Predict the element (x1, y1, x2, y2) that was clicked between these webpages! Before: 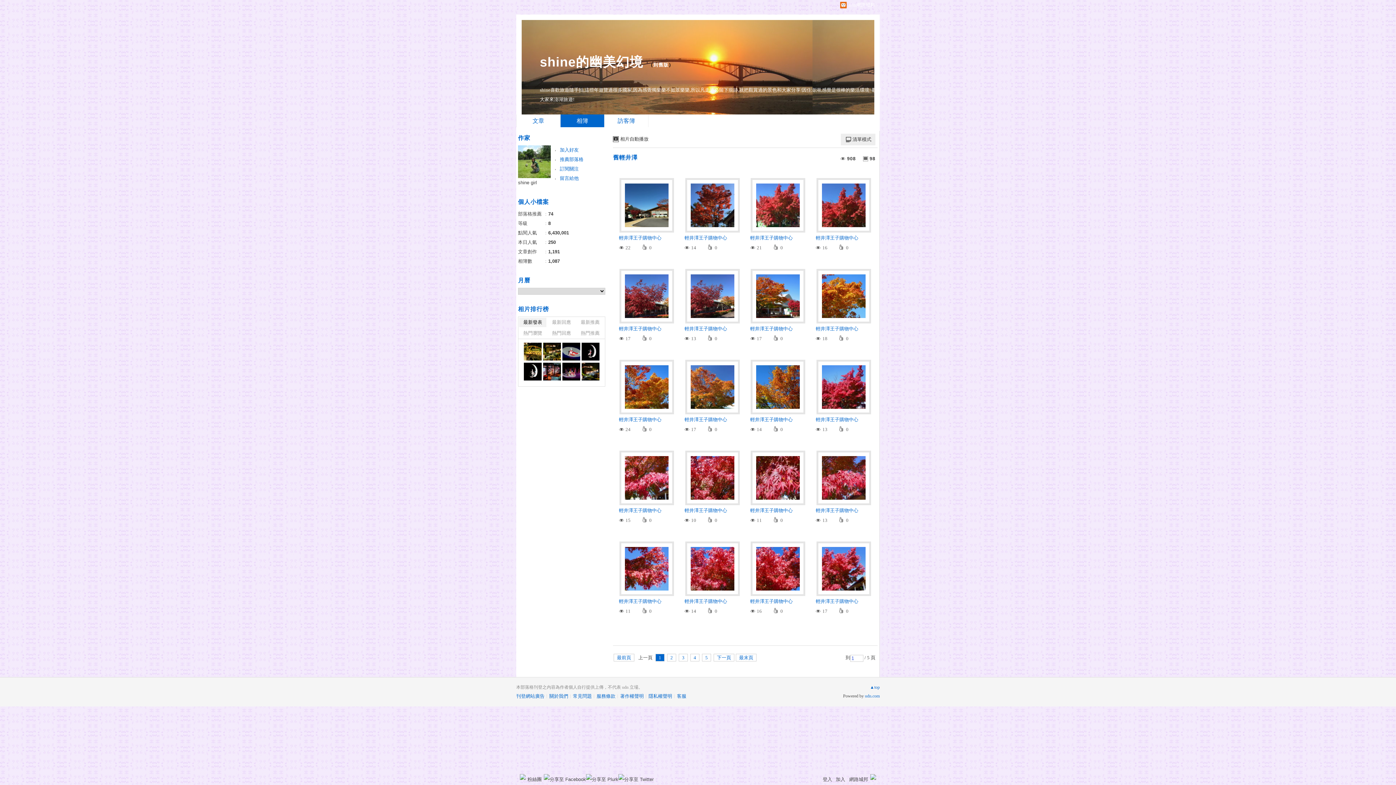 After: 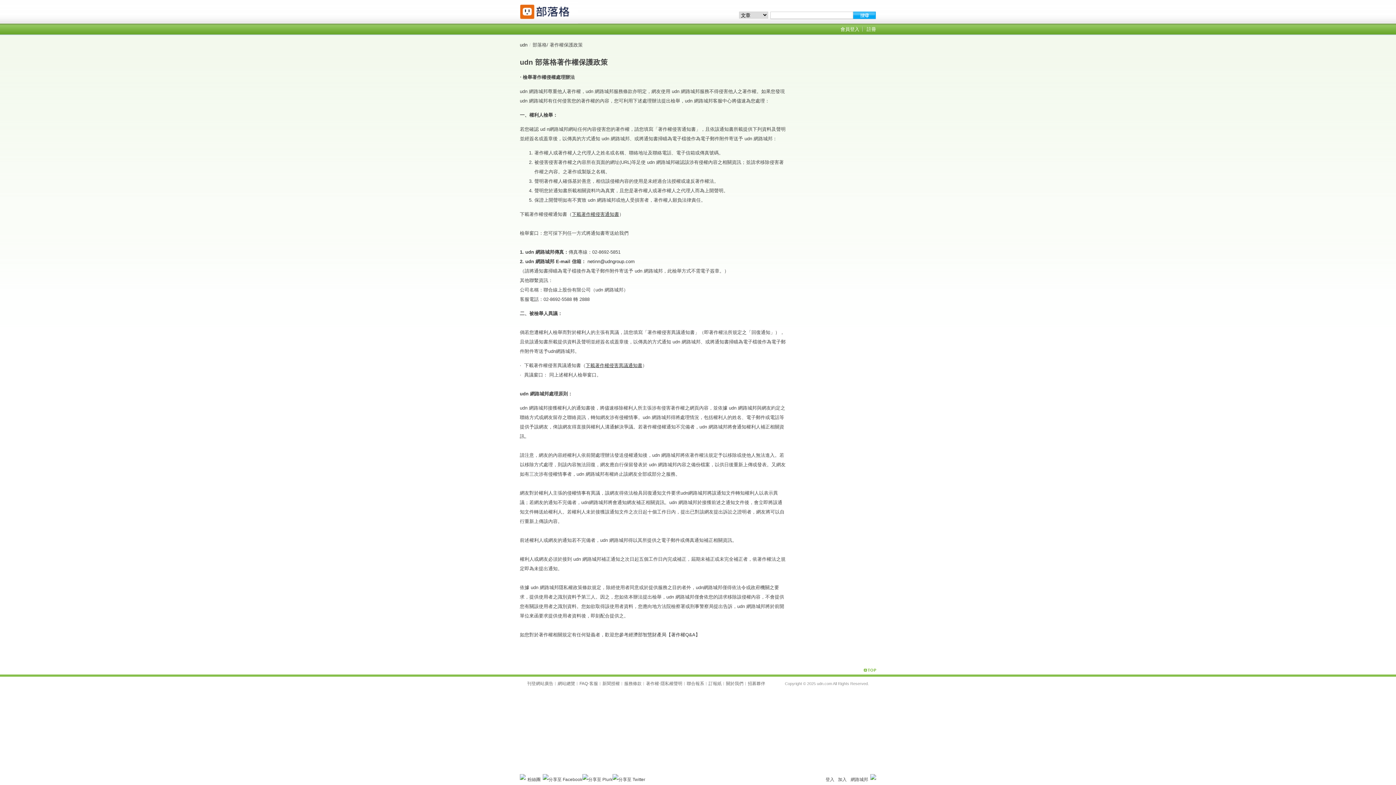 Action: bbox: (620, 693, 644, 699) label: 著作權聲明